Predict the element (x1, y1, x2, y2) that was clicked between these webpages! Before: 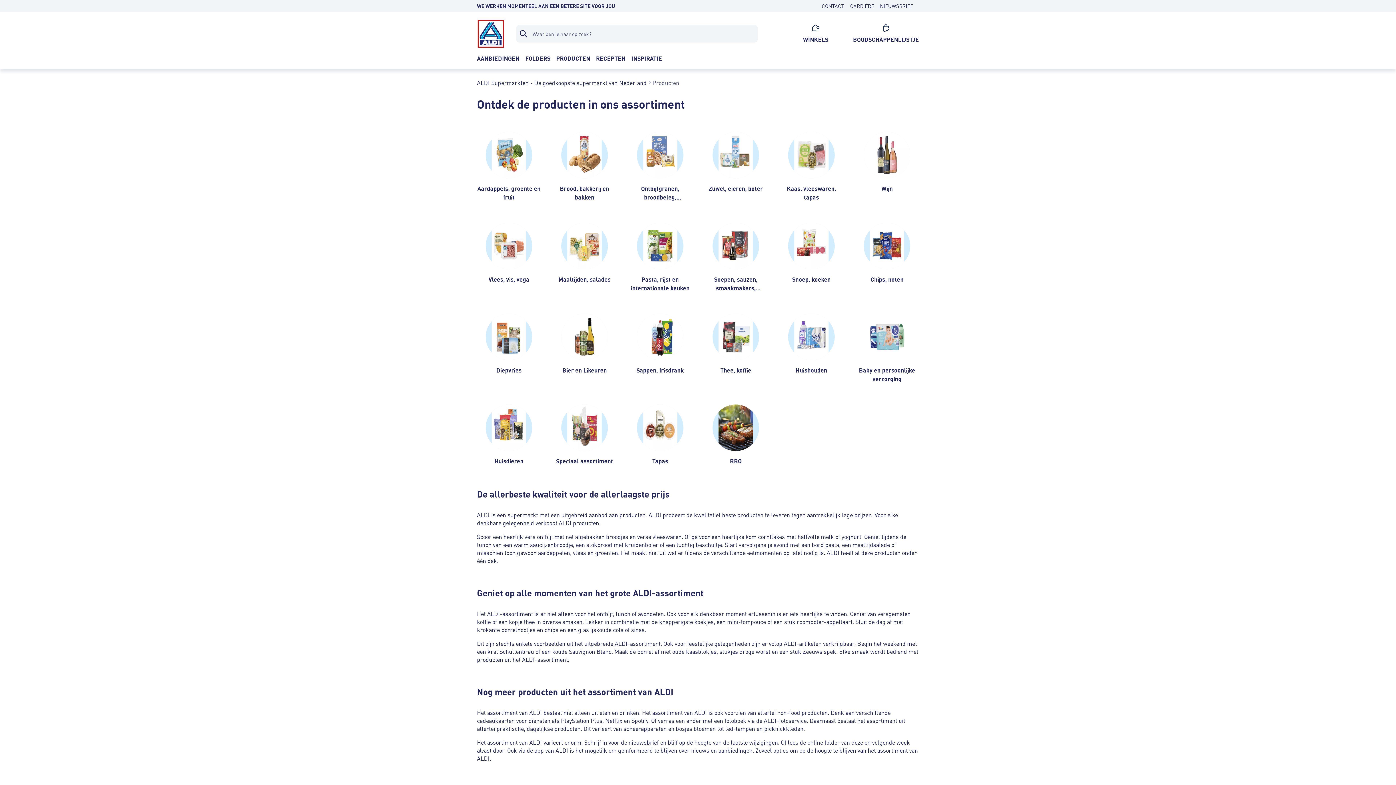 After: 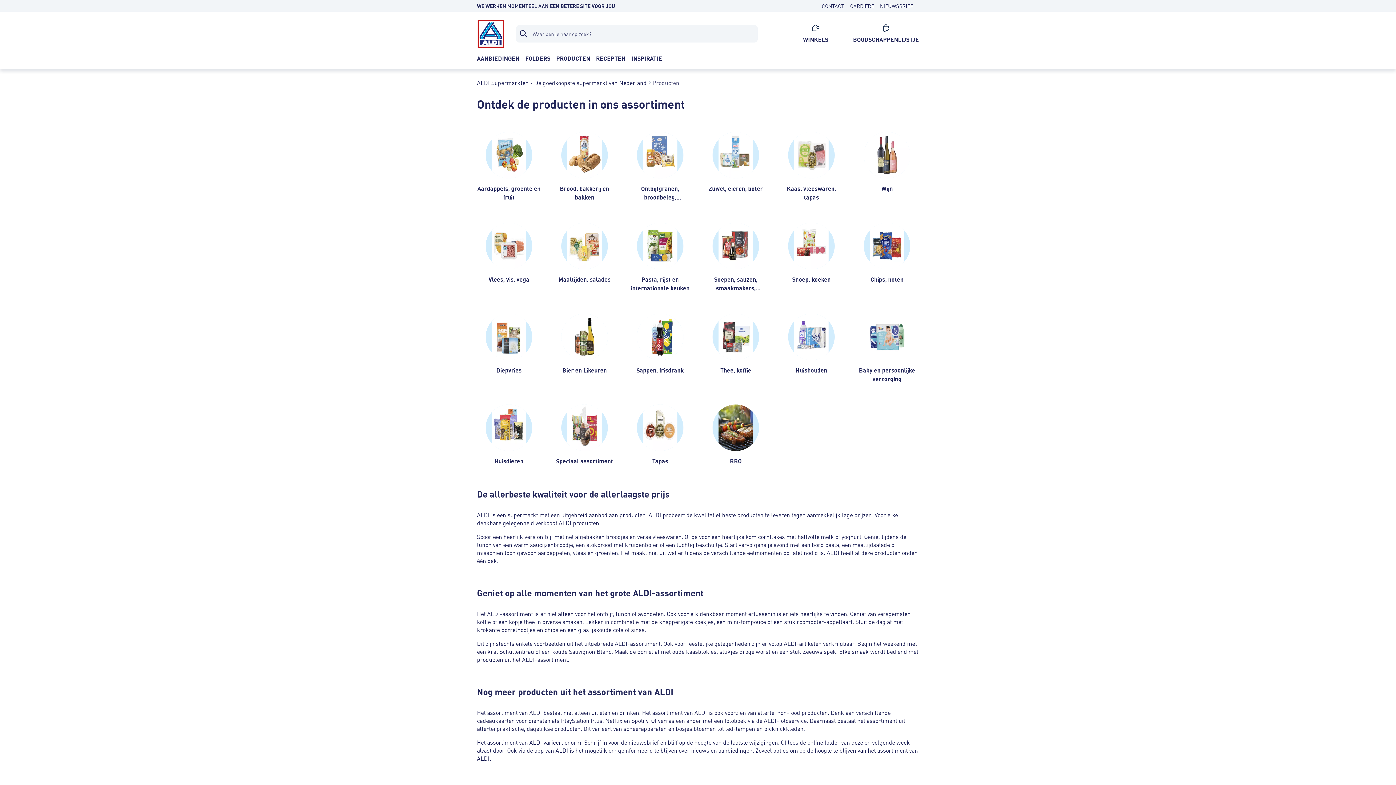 Action: bbox: (553, 55, 593, 61) label: PRODUCTEN